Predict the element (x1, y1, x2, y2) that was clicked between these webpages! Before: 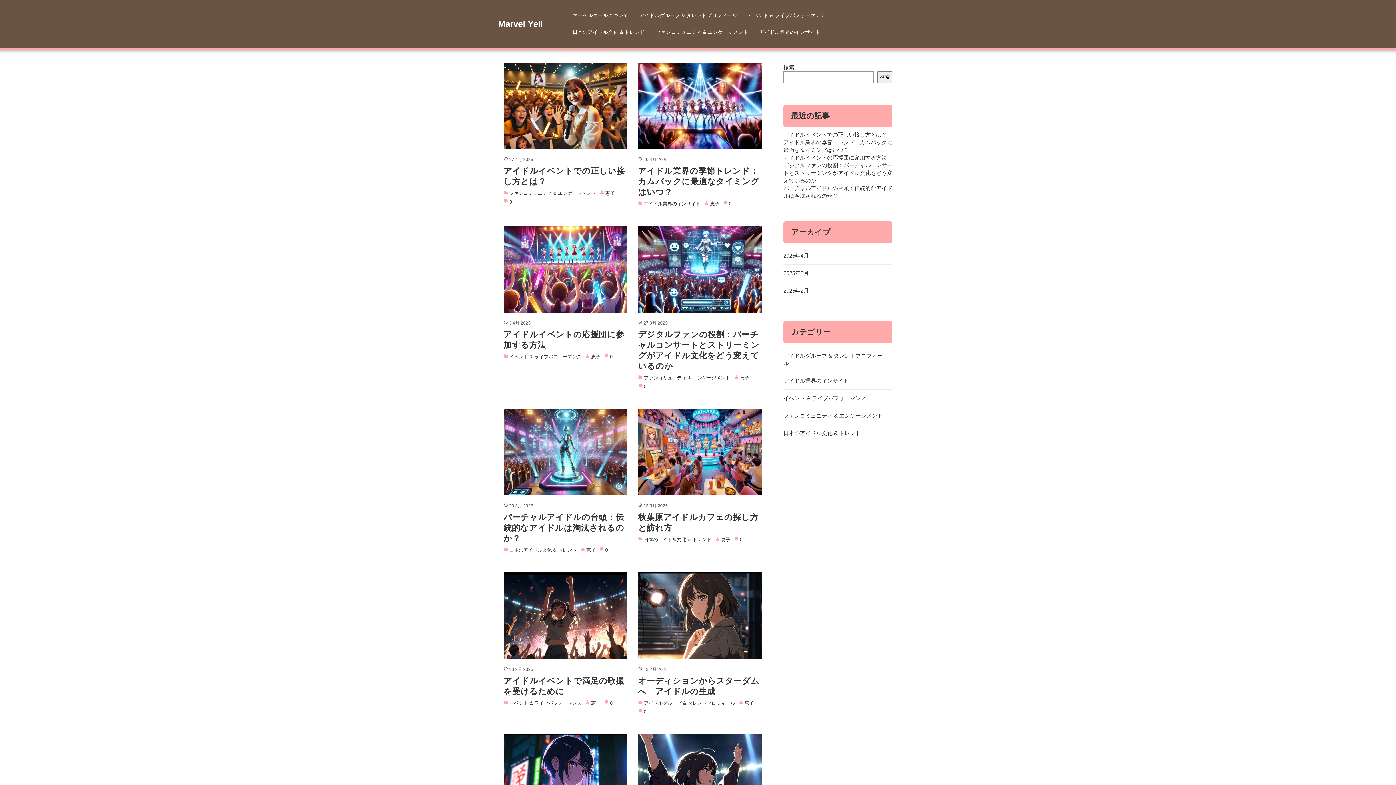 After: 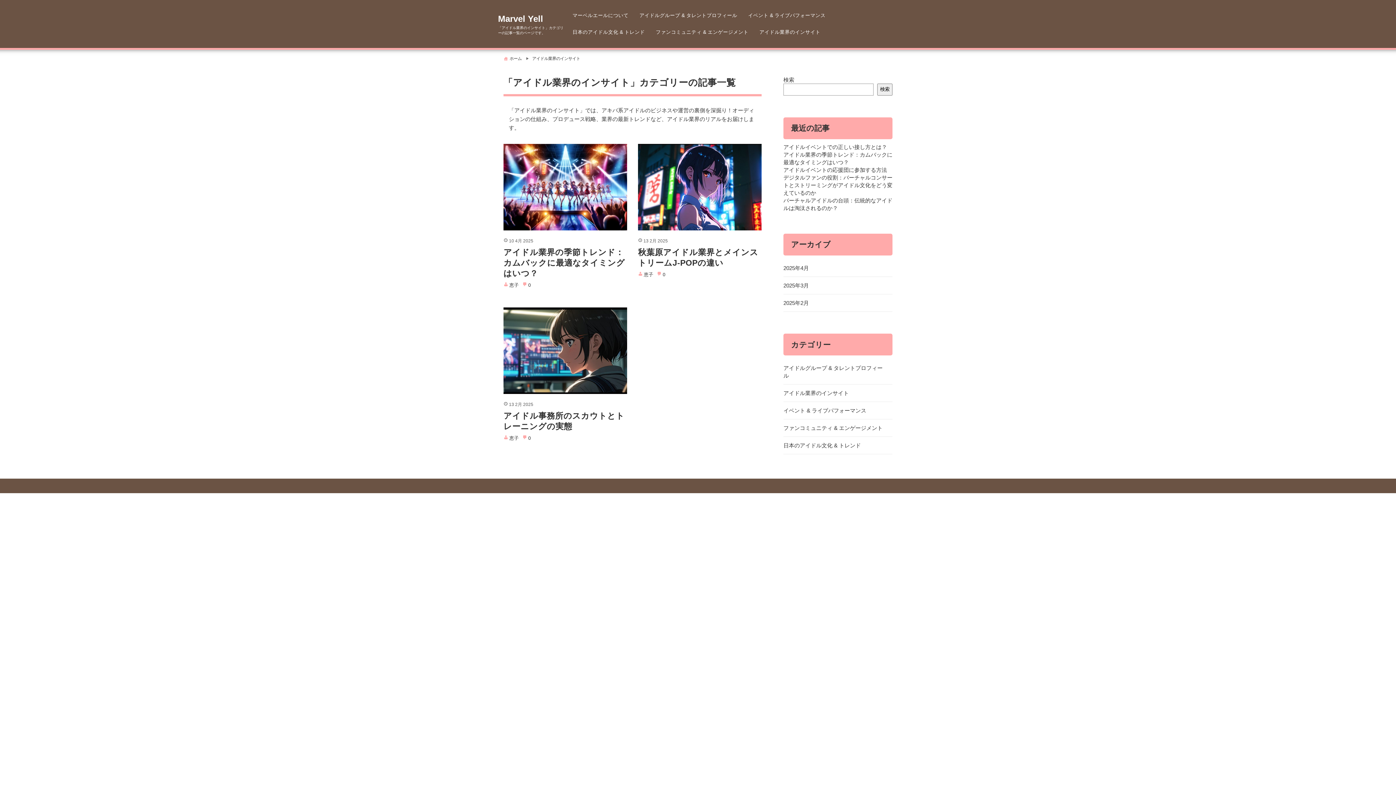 Action: label: アイドル業界のインサイト bbox: (754, 24, 826, 40)